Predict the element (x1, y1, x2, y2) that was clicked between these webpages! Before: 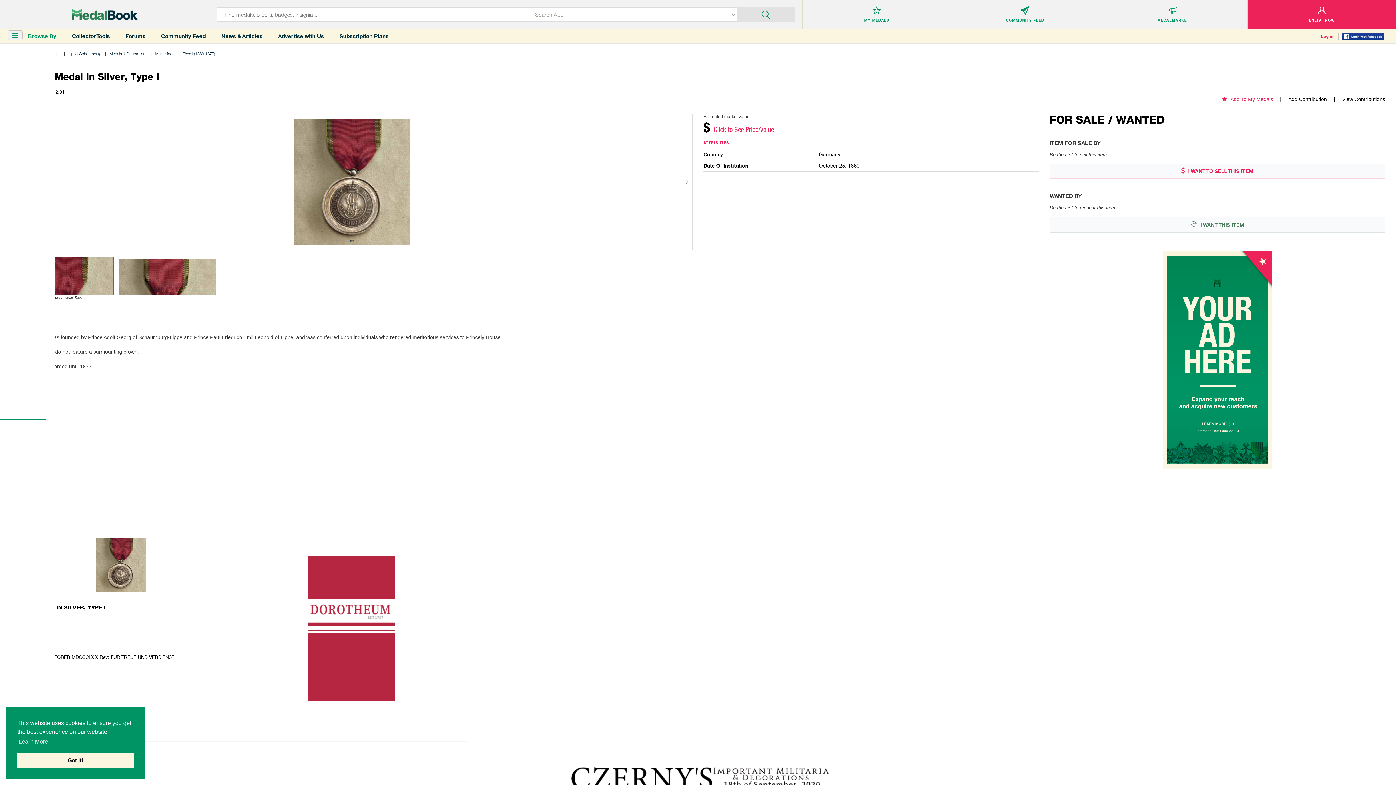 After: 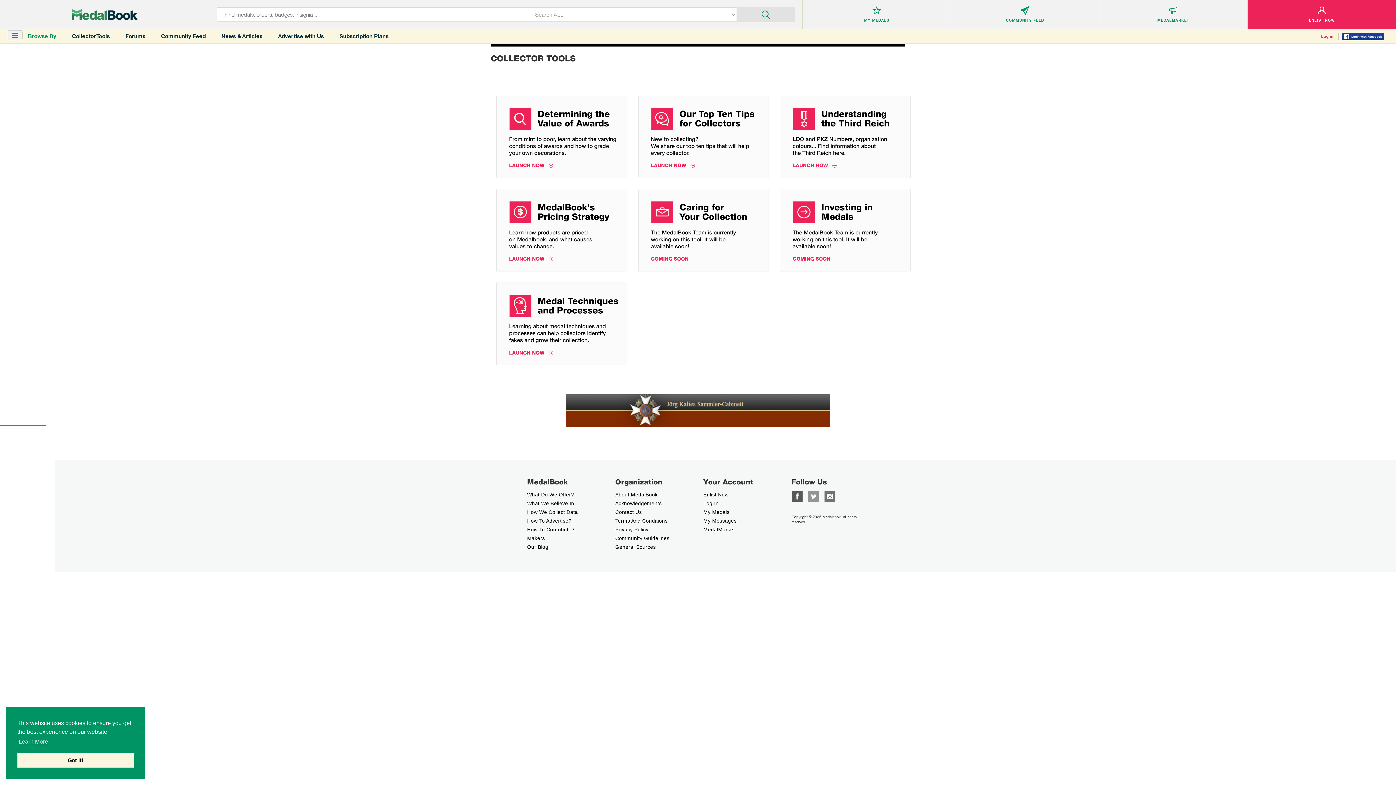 Action: label: Collector Tools bbox: (64, 32, 117, 39)